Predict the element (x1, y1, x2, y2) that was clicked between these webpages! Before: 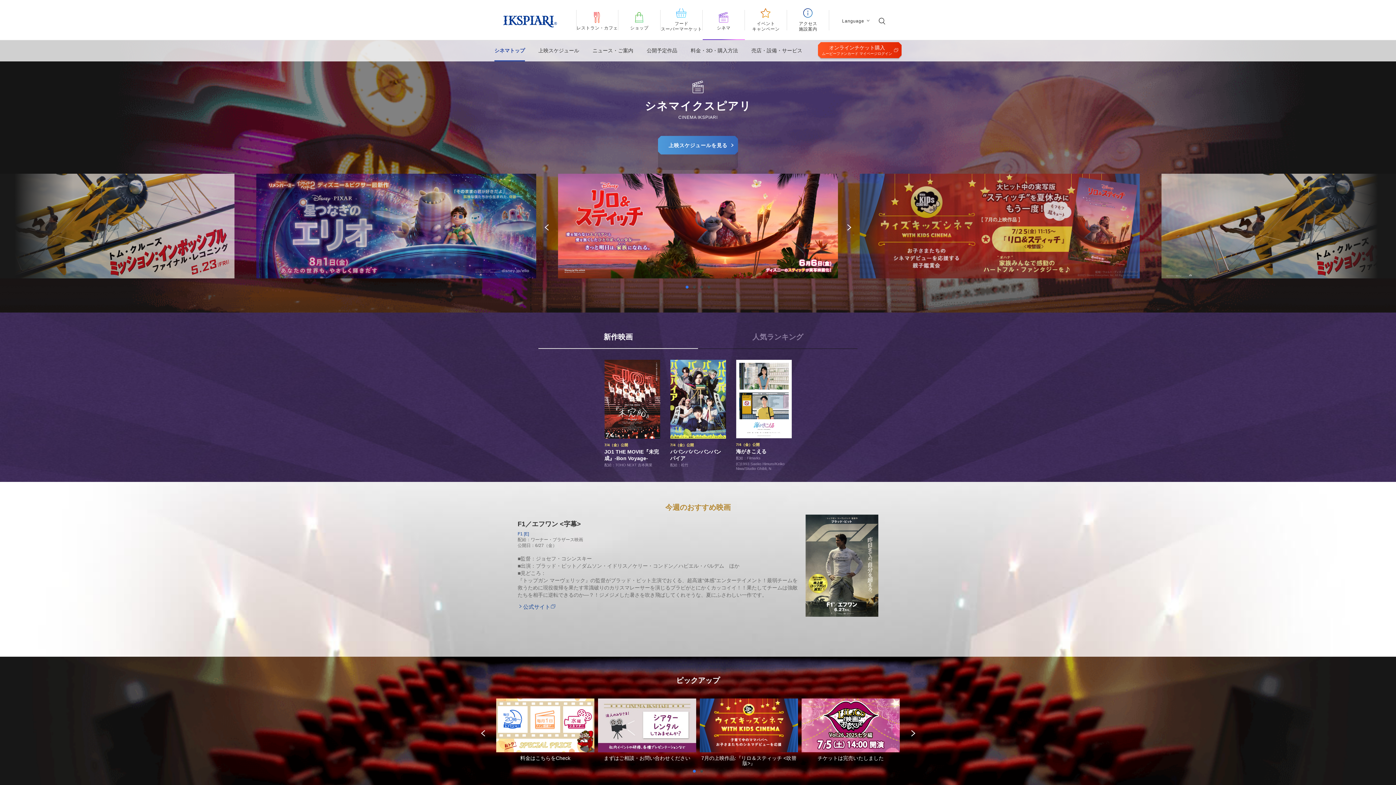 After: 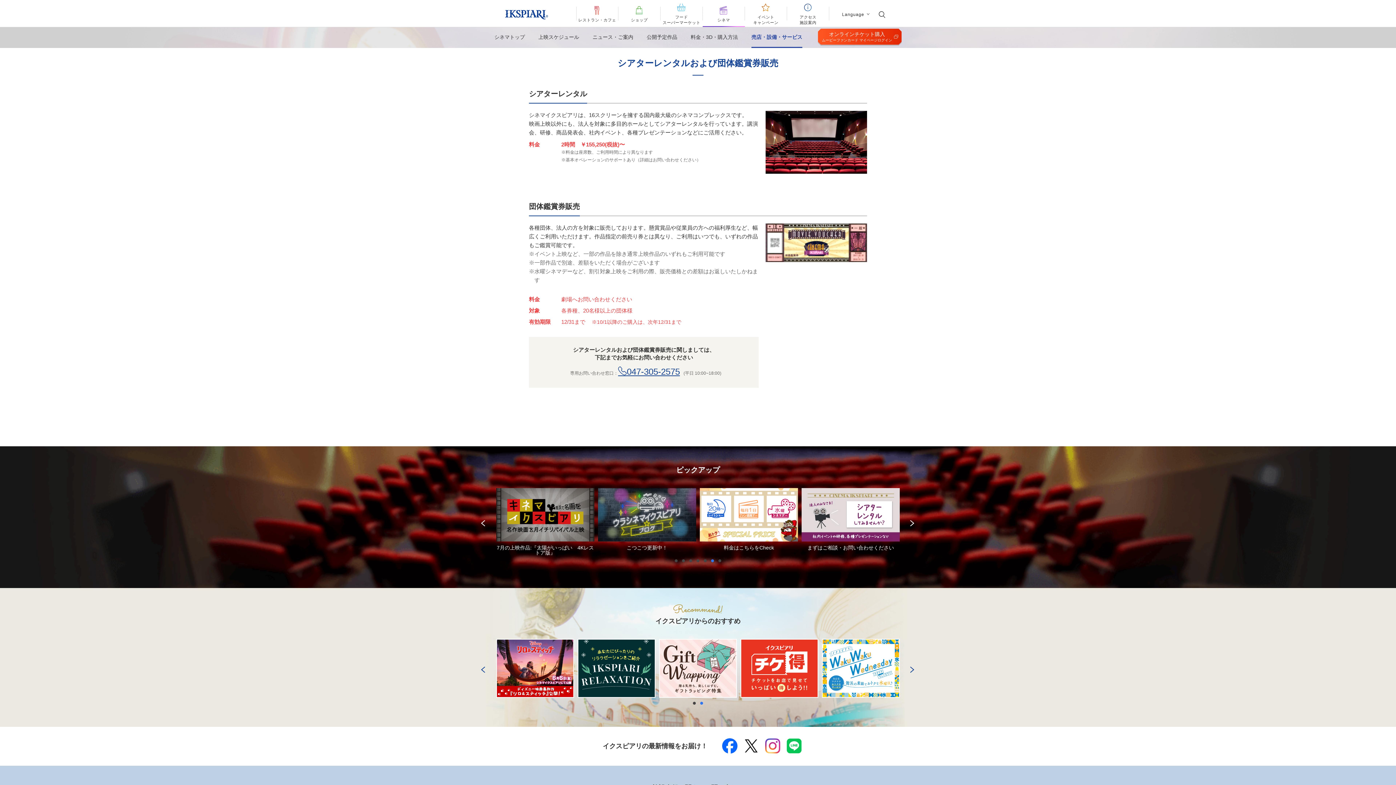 Action: bbox: (598, 698, 696, 752)